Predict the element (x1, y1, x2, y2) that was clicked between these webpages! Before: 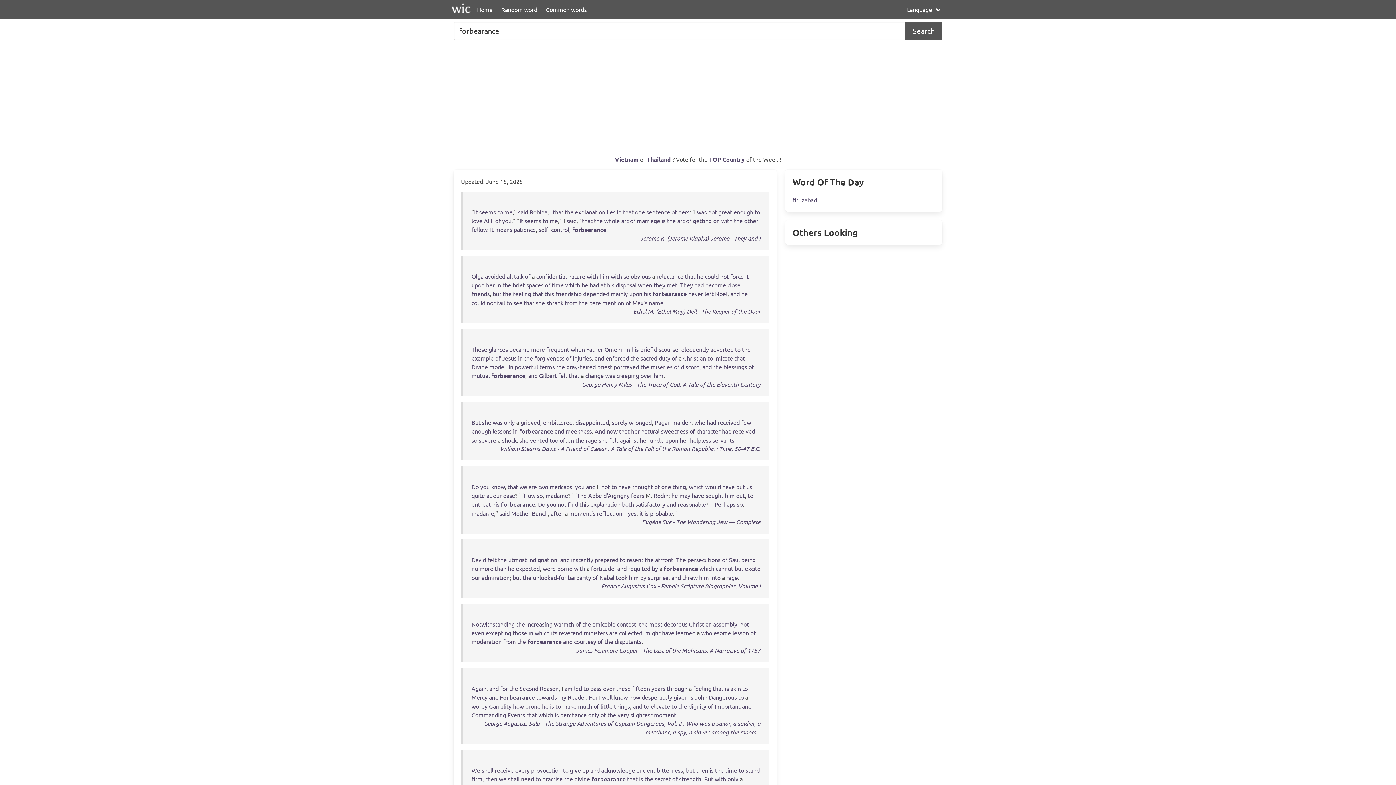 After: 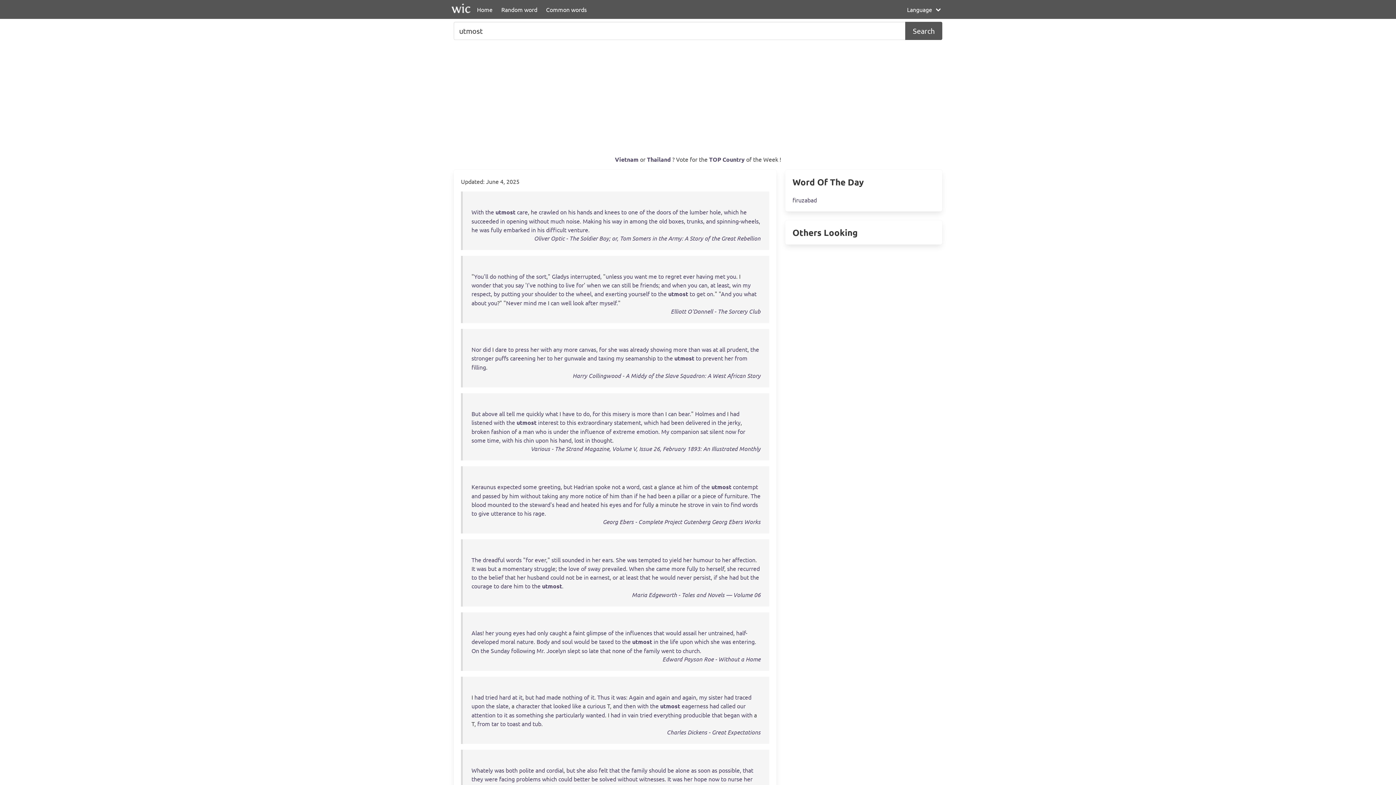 Action: bbox: (508, 556, 526, 563) label: utmost